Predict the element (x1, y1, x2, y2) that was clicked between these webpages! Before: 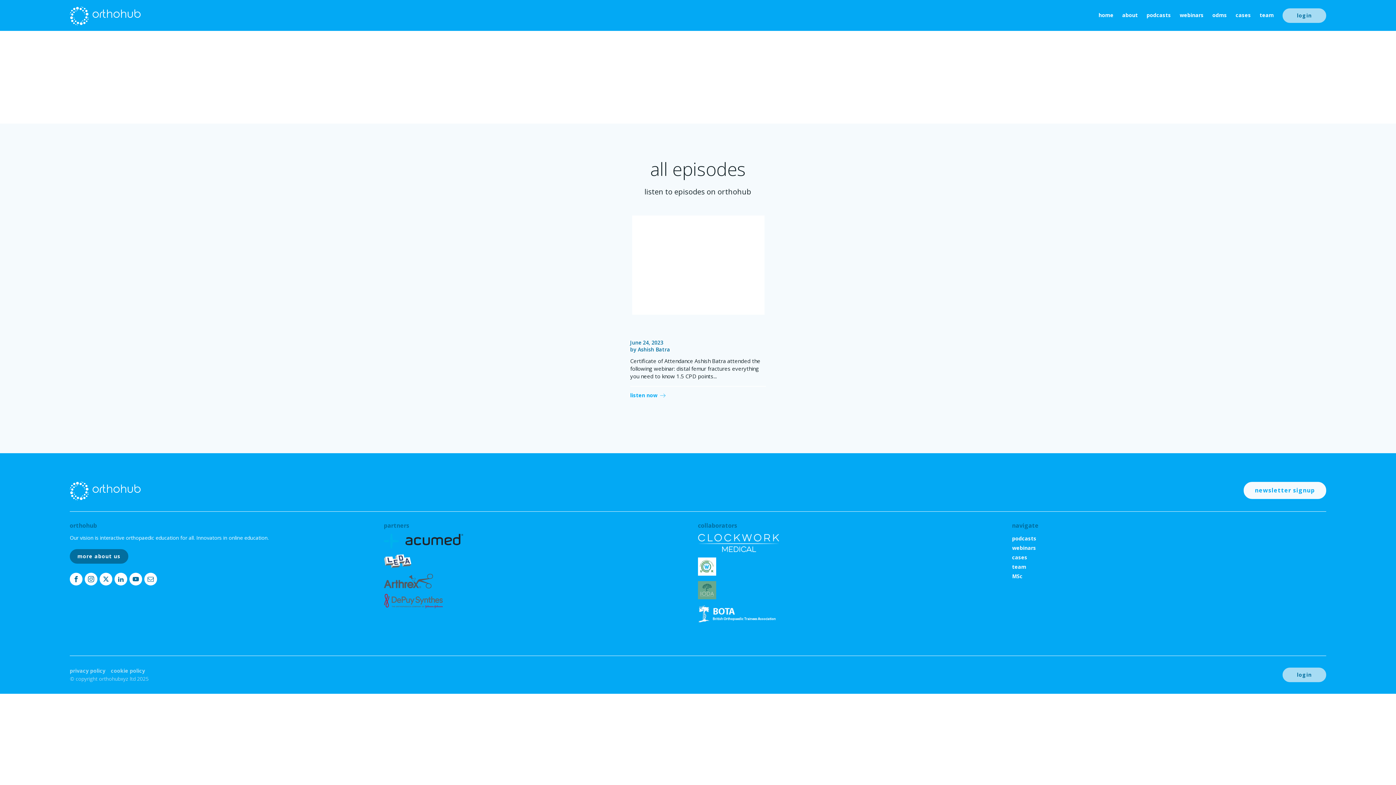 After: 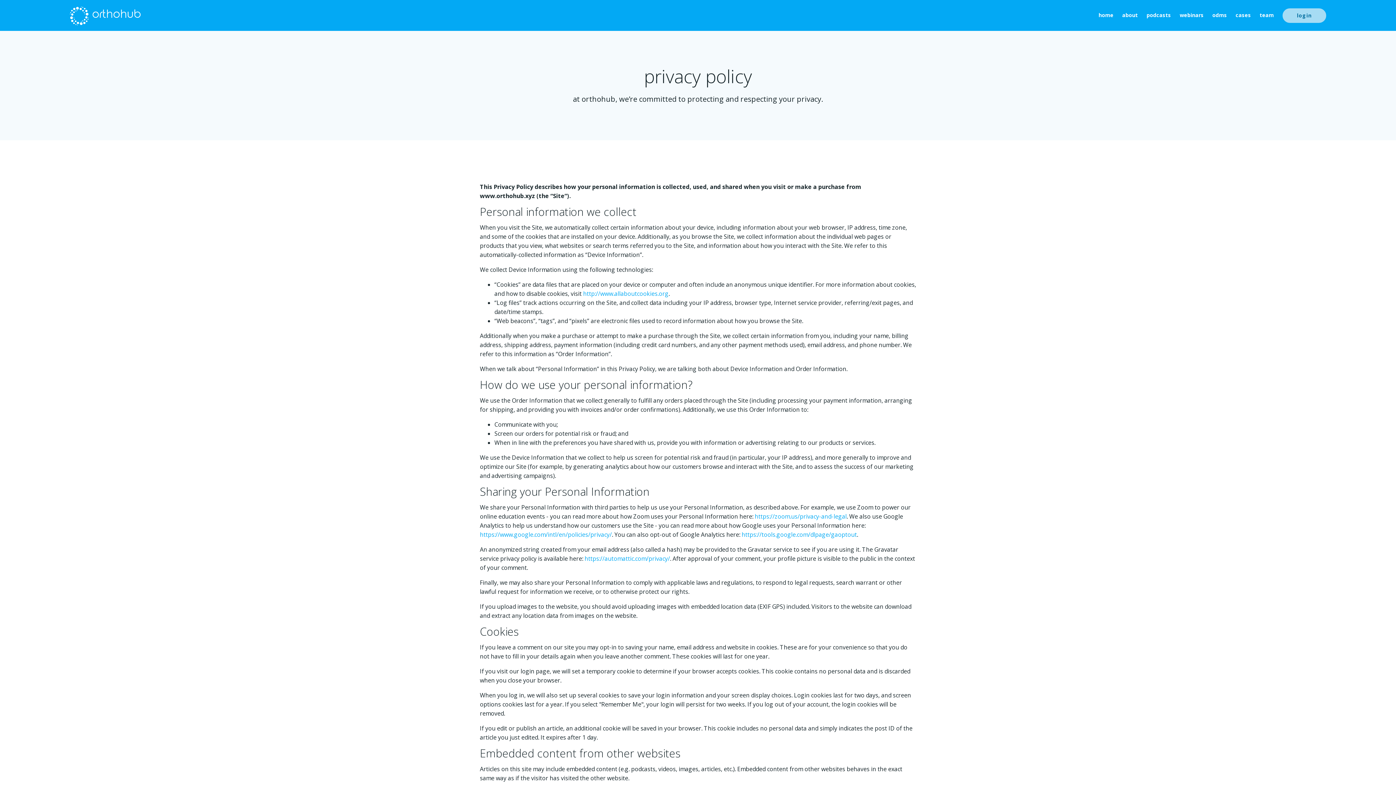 Action: bbox: (69, 667, 105, 675) label: privacy policy